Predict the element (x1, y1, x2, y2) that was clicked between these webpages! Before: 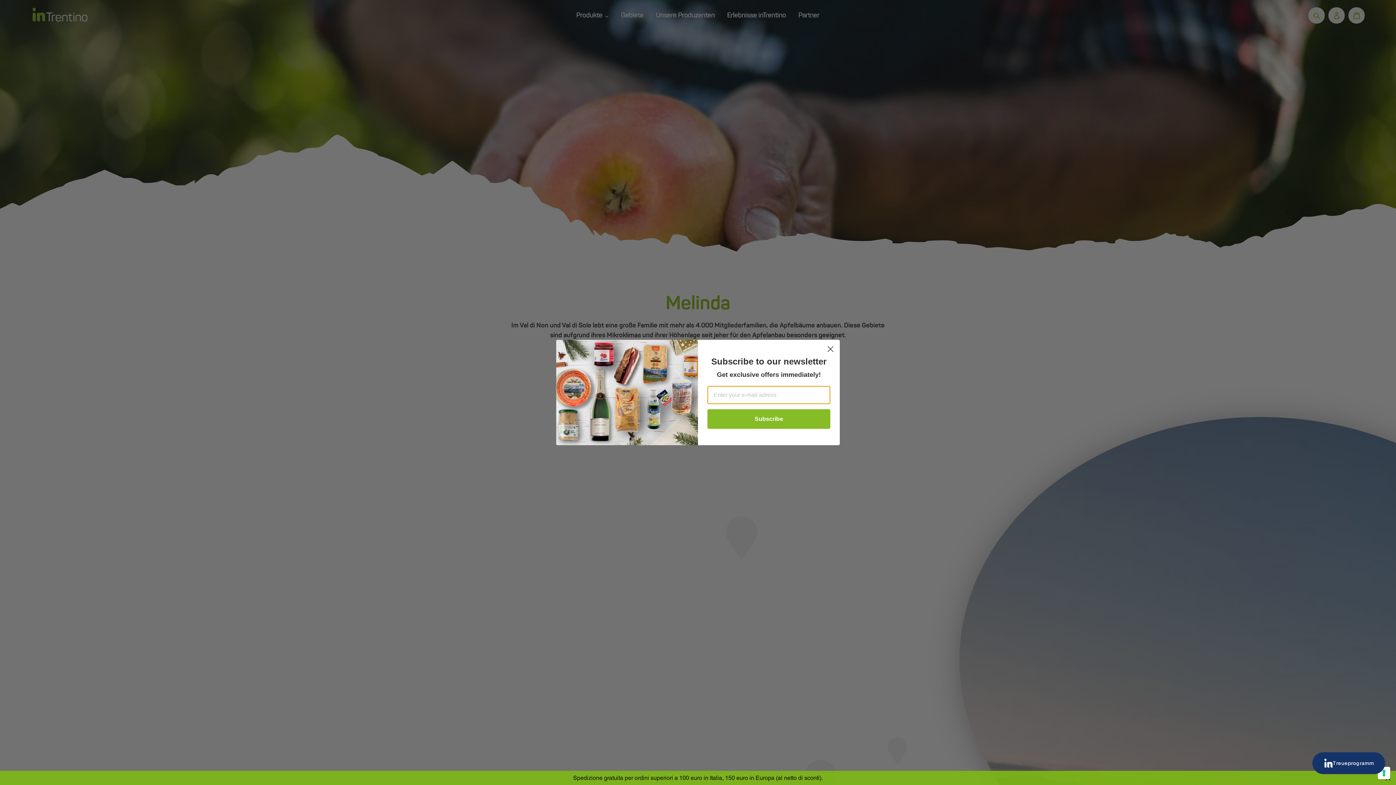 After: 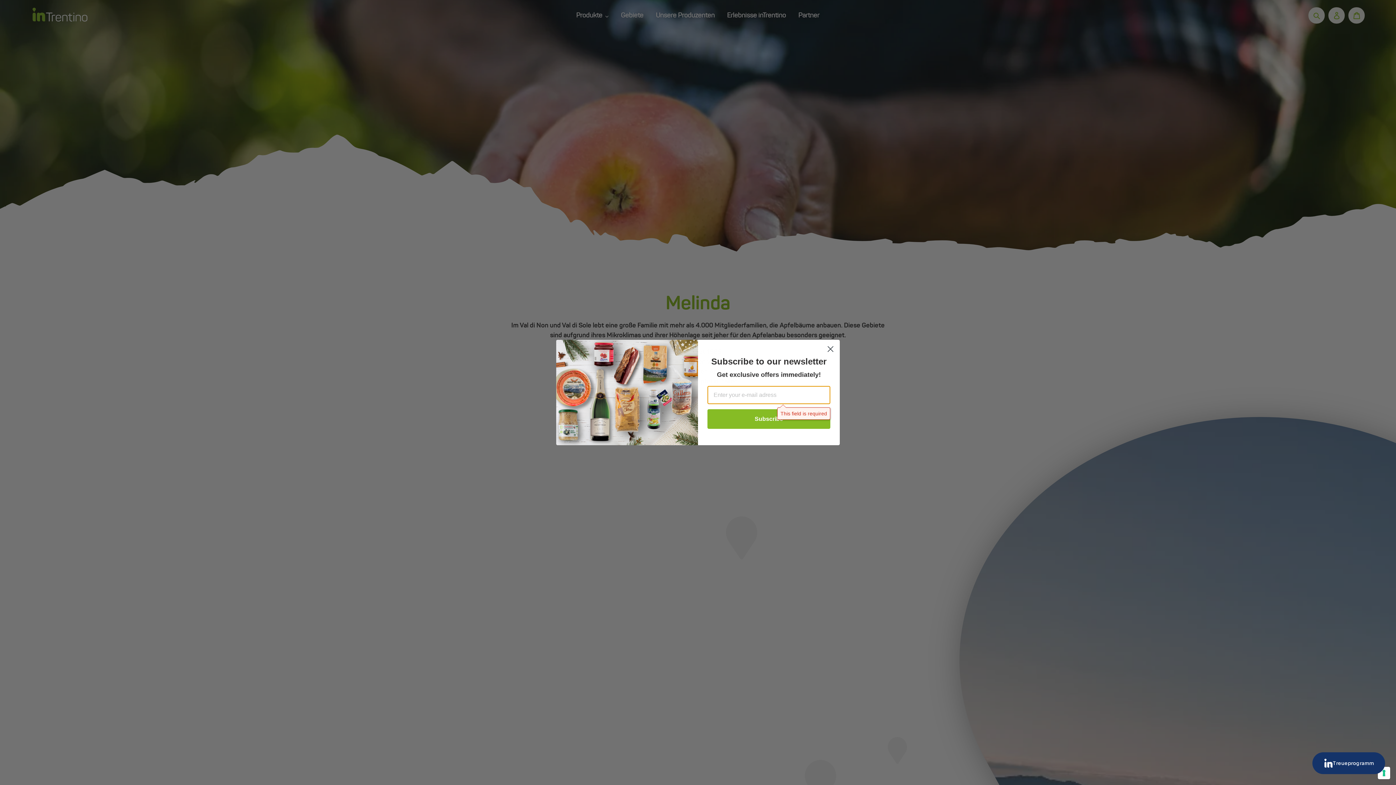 Action: bbox: (707, 419, 830, 439) label: Subscribe